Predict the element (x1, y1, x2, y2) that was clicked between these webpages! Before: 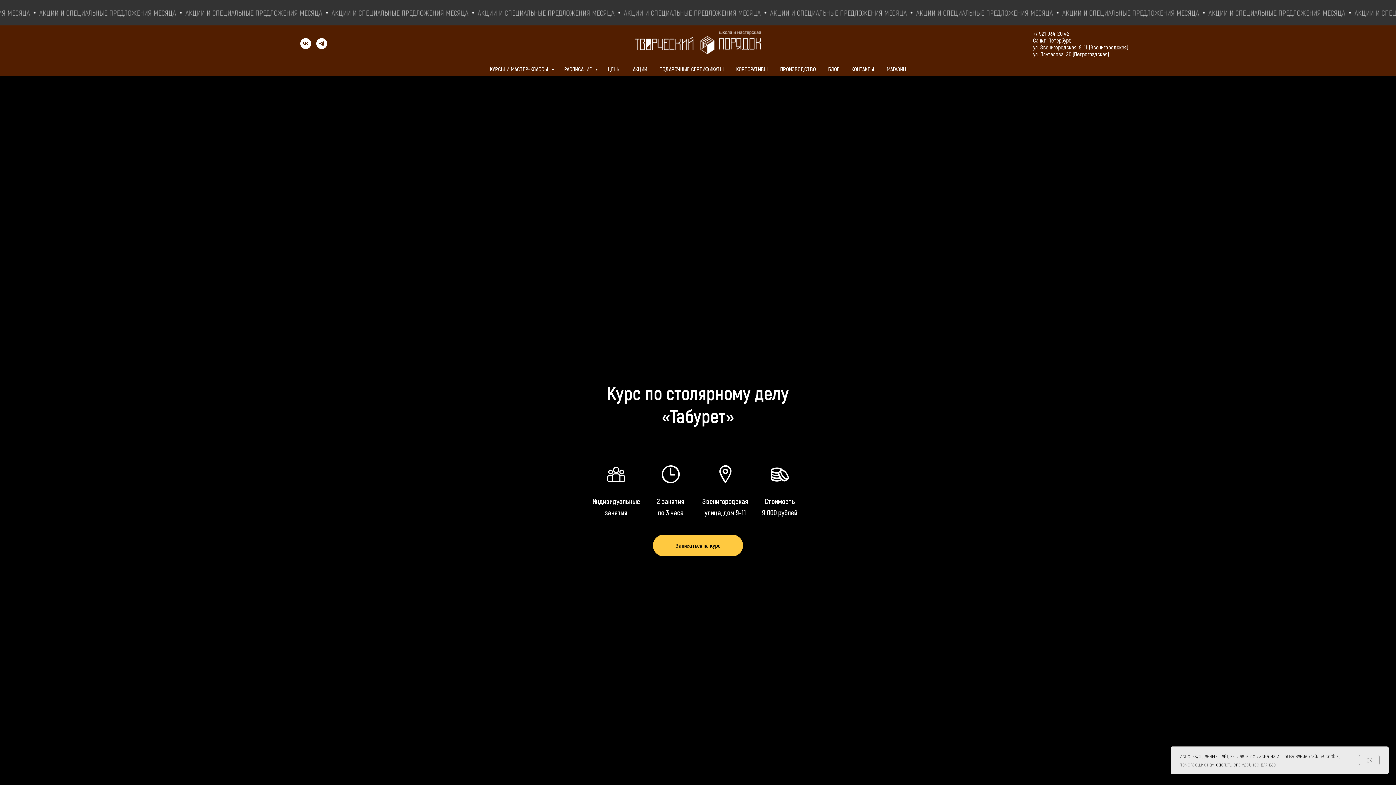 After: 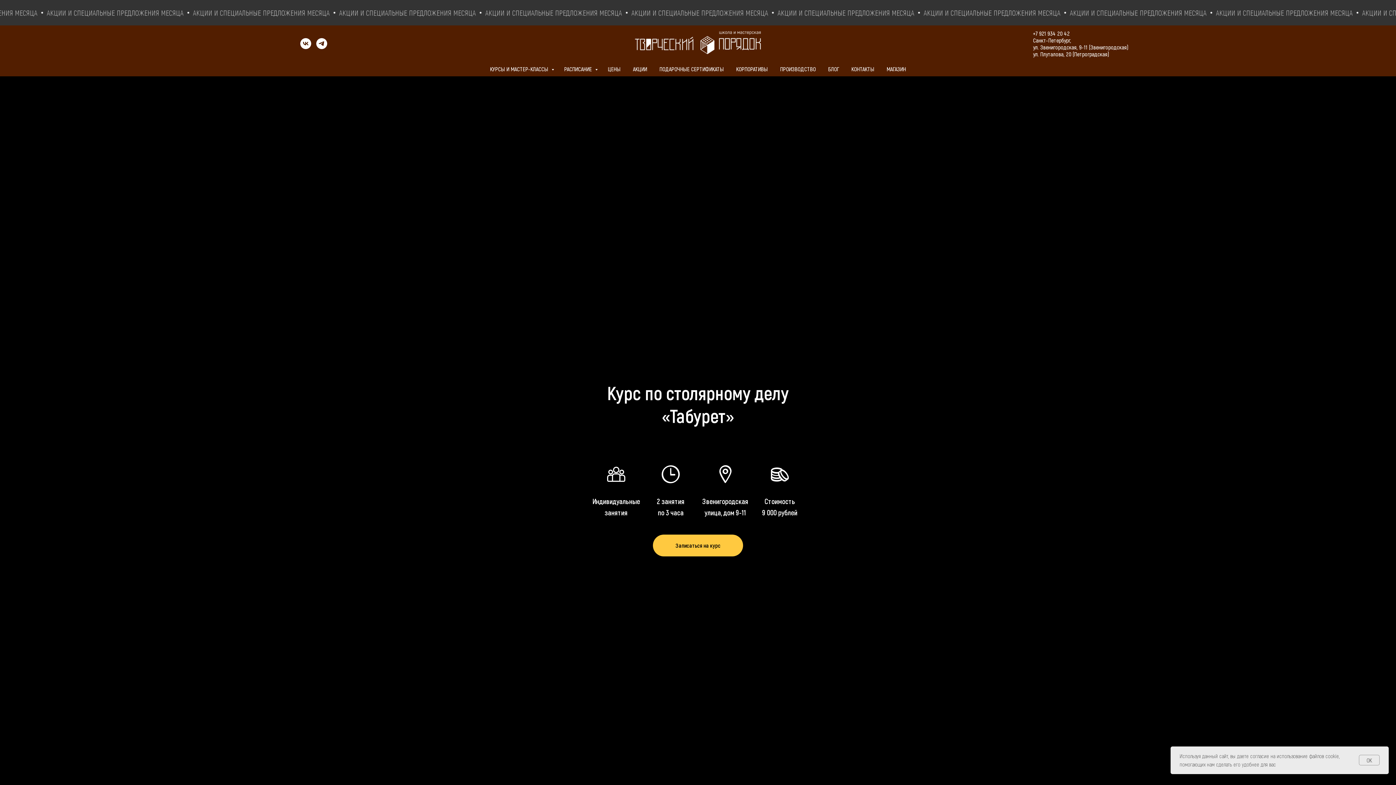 Action: bbox: (1033, 29, 1070, 36) label: +7 921 934 20 42